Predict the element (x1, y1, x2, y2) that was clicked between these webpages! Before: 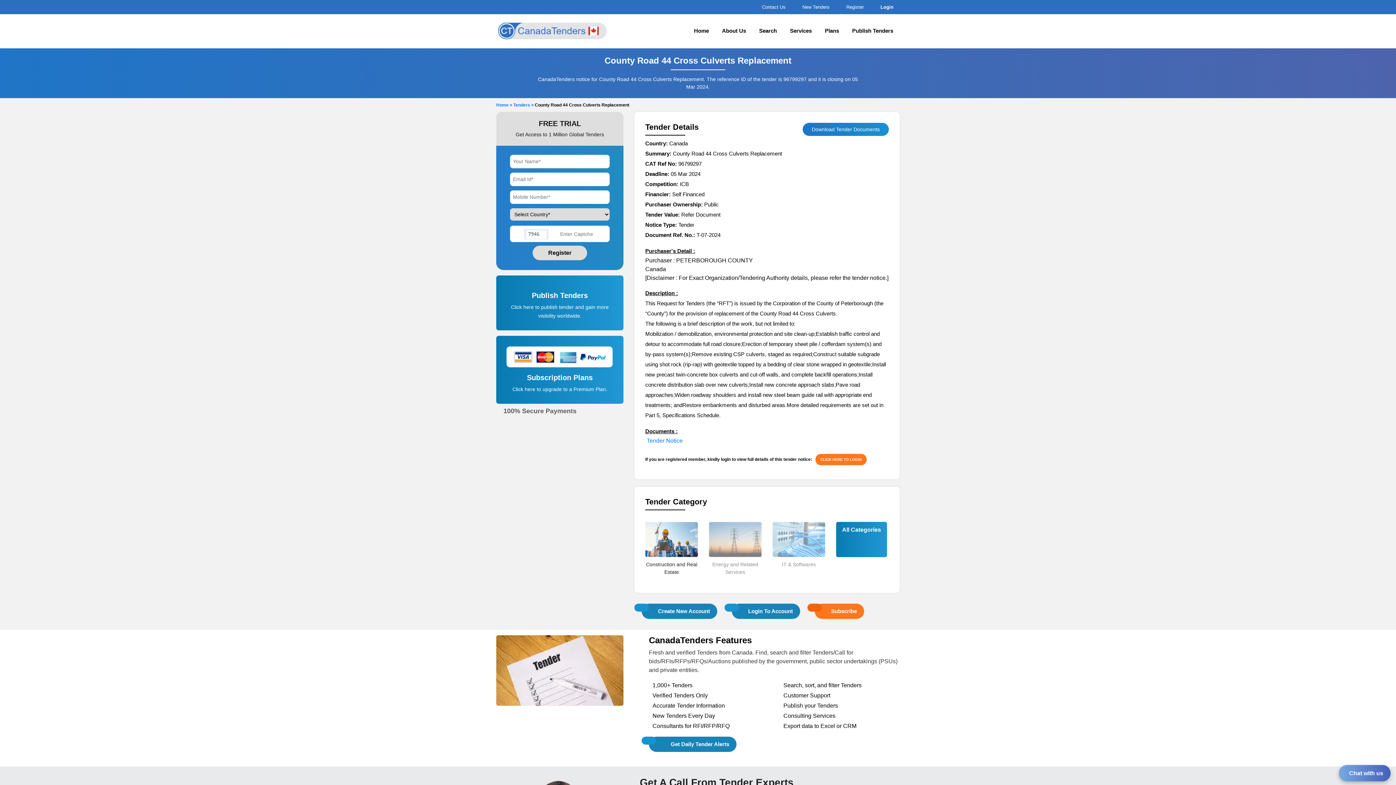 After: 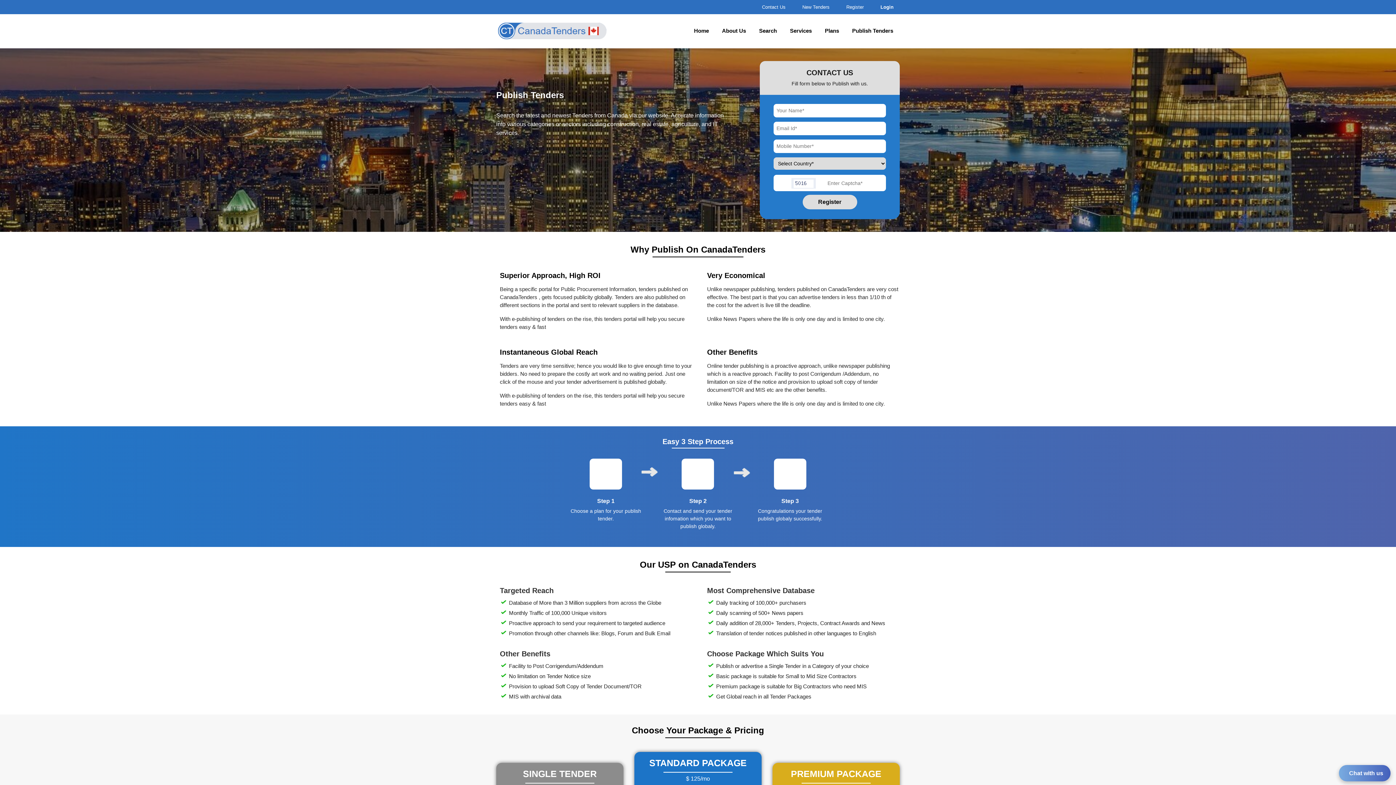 Action: bbox: (845, 25, 900, 36) label: Publish Tenders